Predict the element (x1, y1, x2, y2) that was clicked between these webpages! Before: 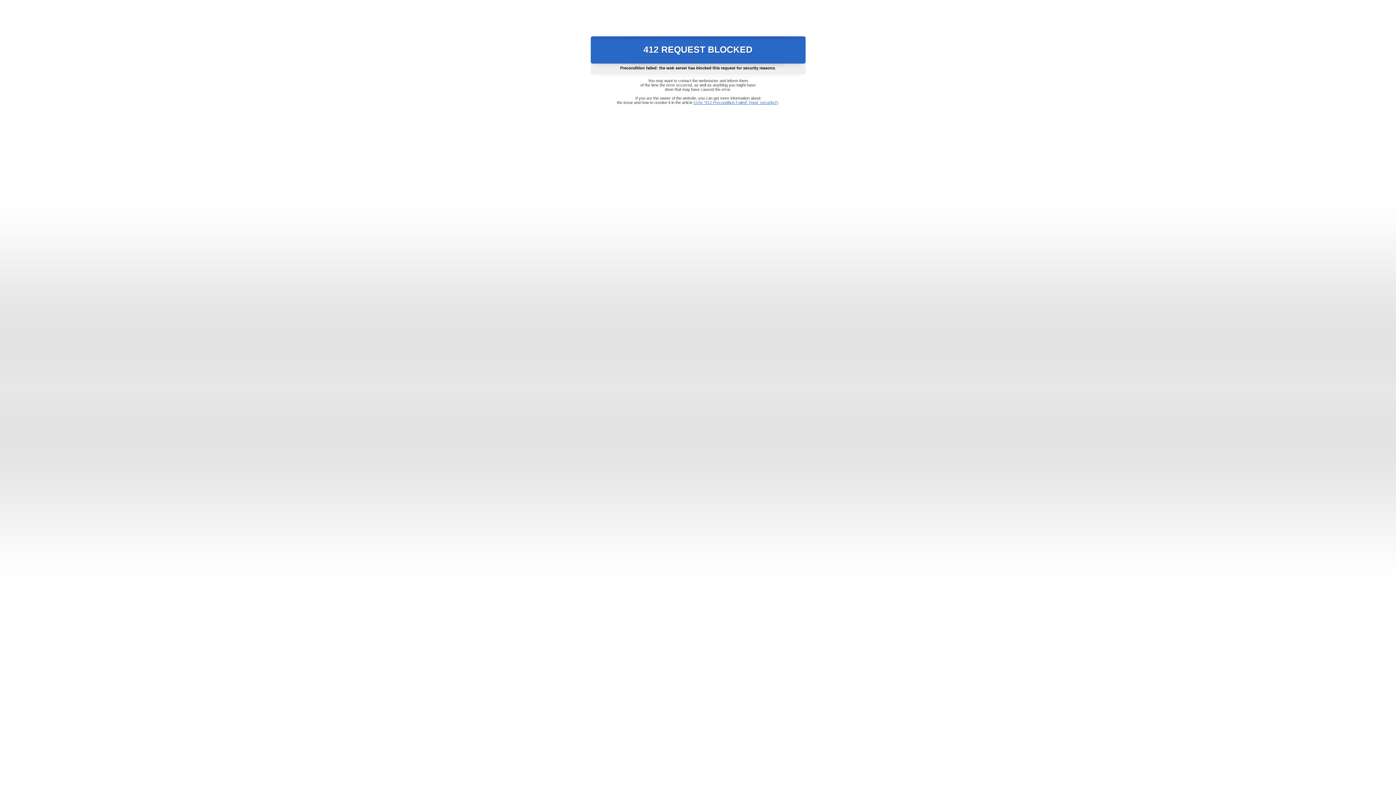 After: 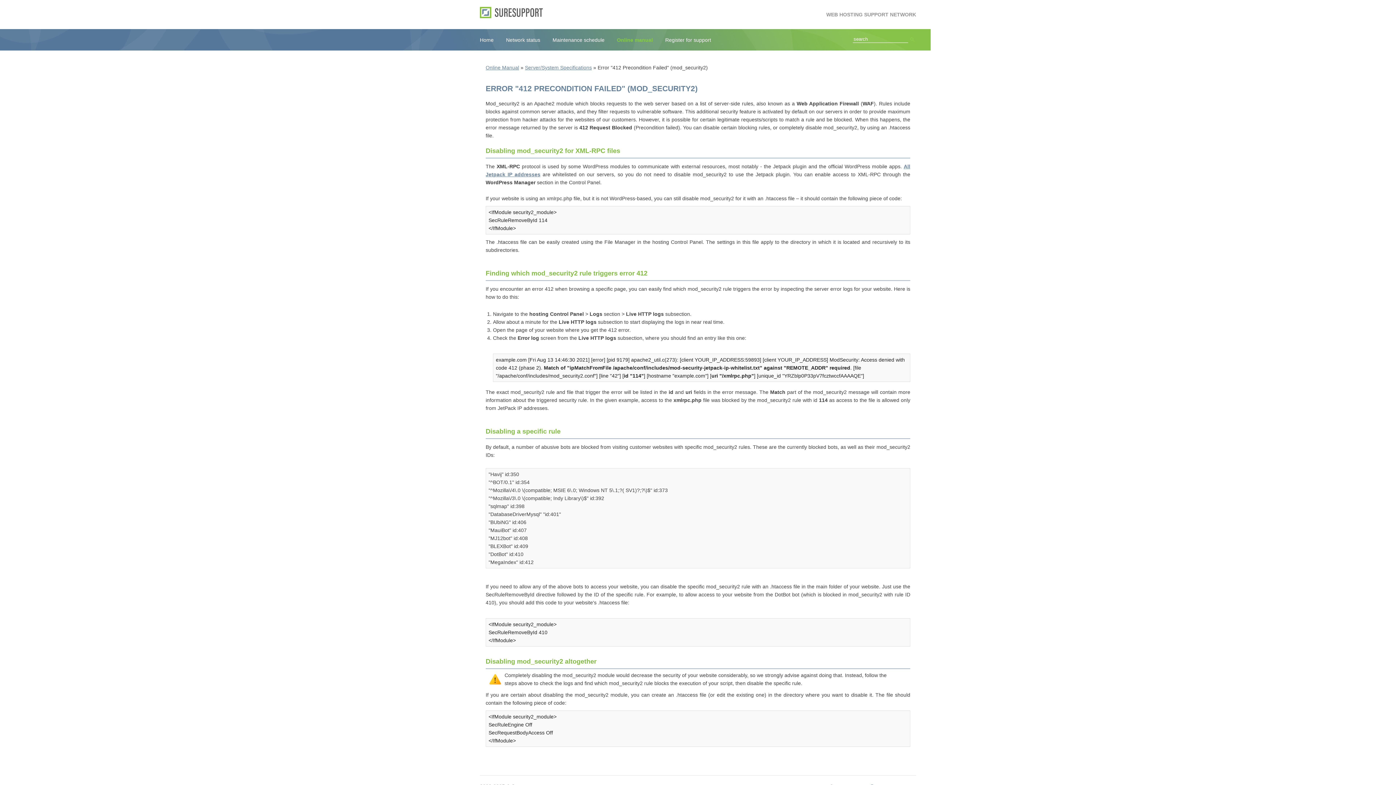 Action: bbox: (693, 100, 778, 104) label: Error "412 Precondition Failed" (mod_security2)